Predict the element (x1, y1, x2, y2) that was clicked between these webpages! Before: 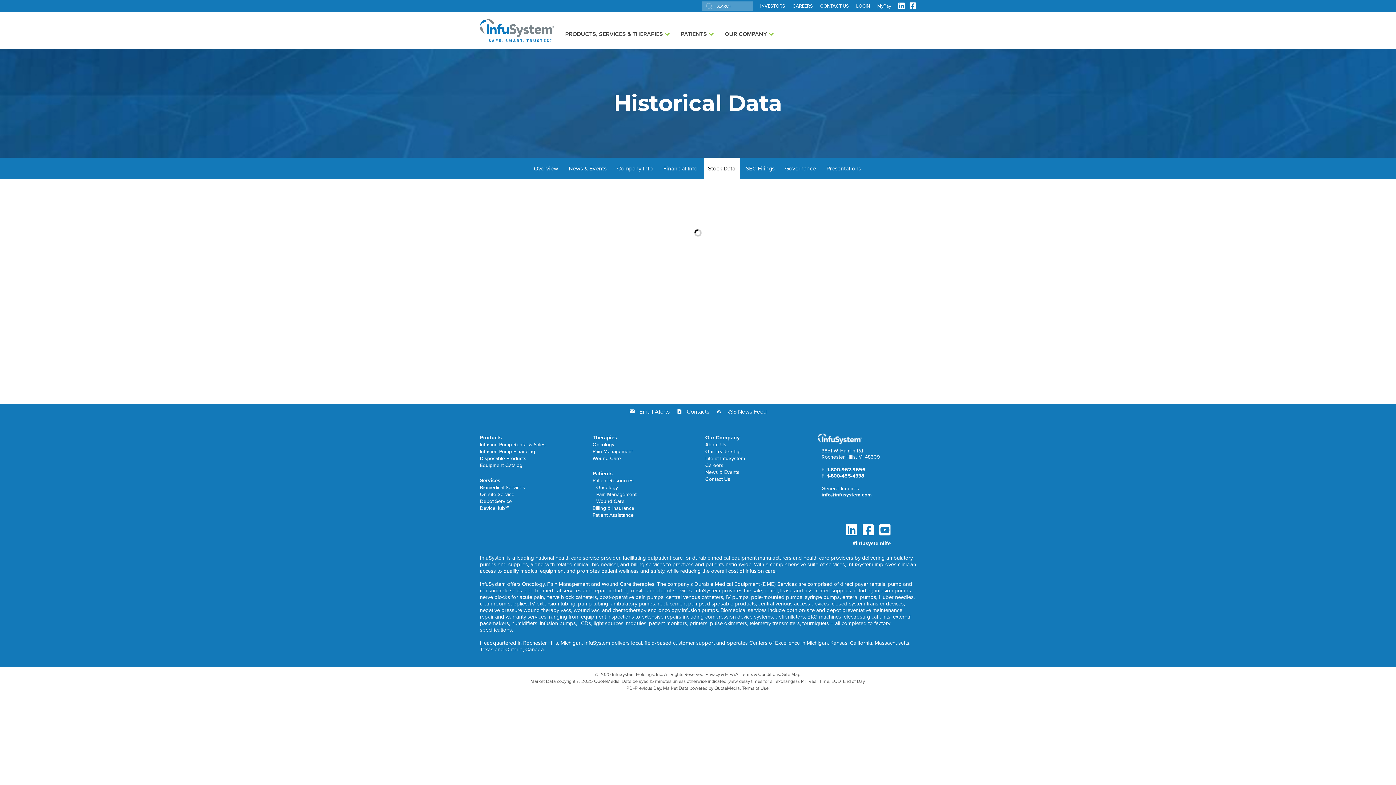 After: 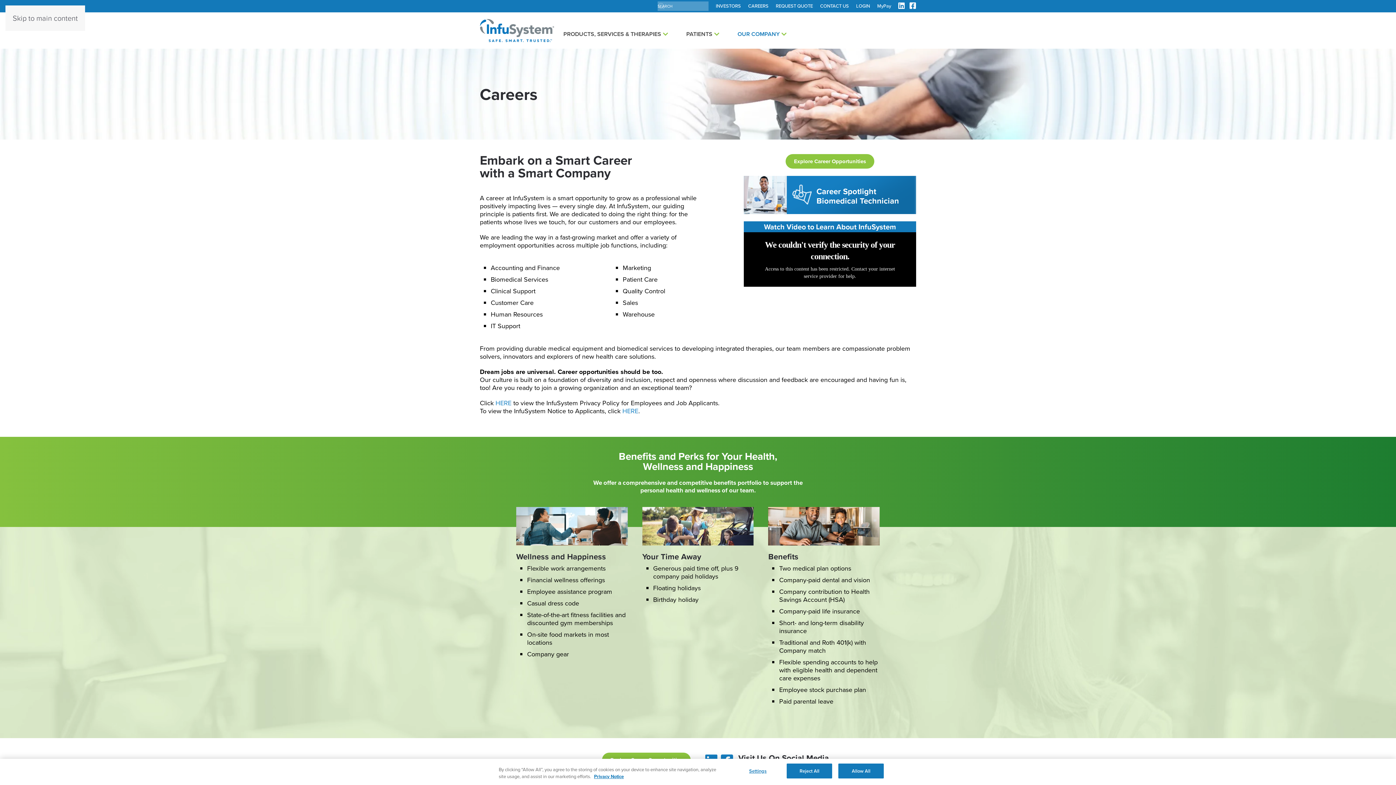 Action: label: CAREERS bbox: (792, 3, 813, 9)